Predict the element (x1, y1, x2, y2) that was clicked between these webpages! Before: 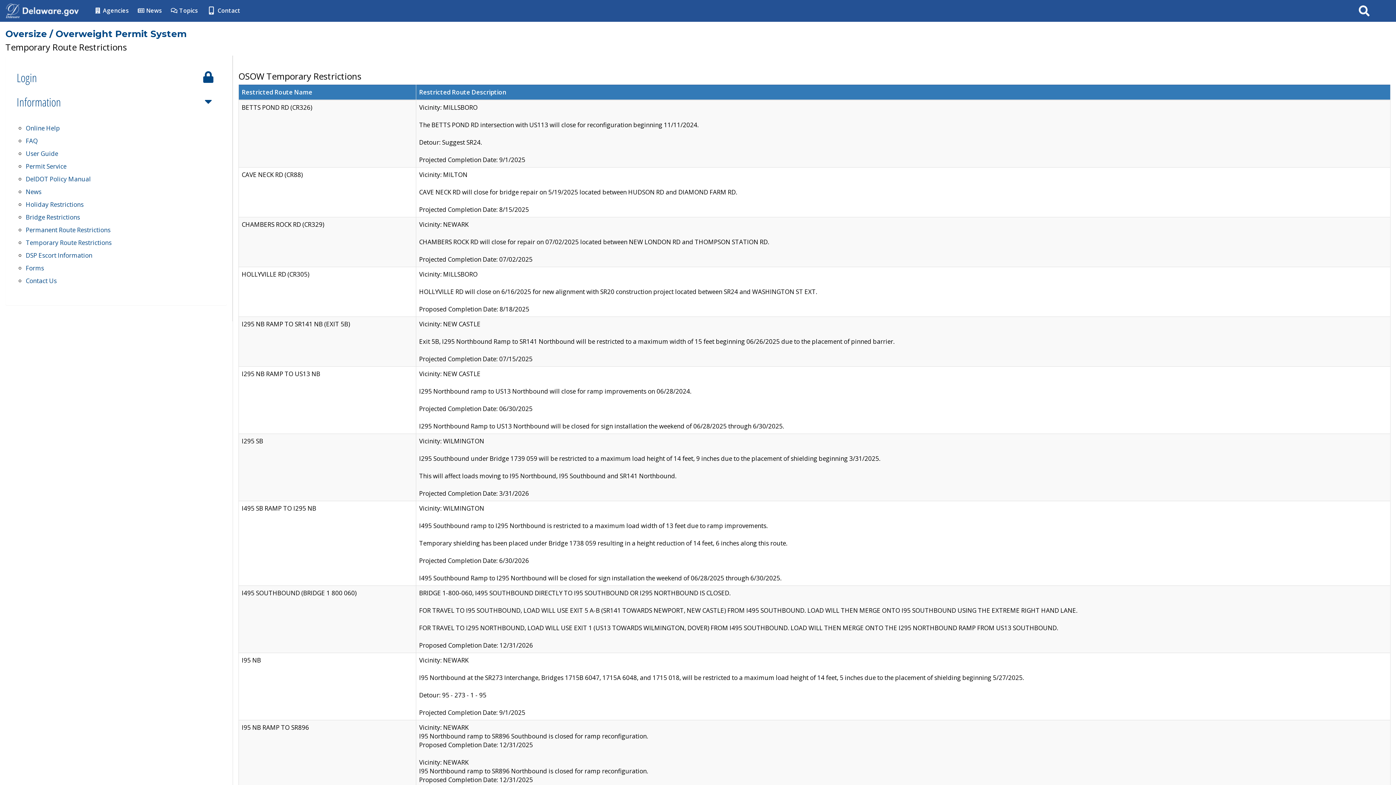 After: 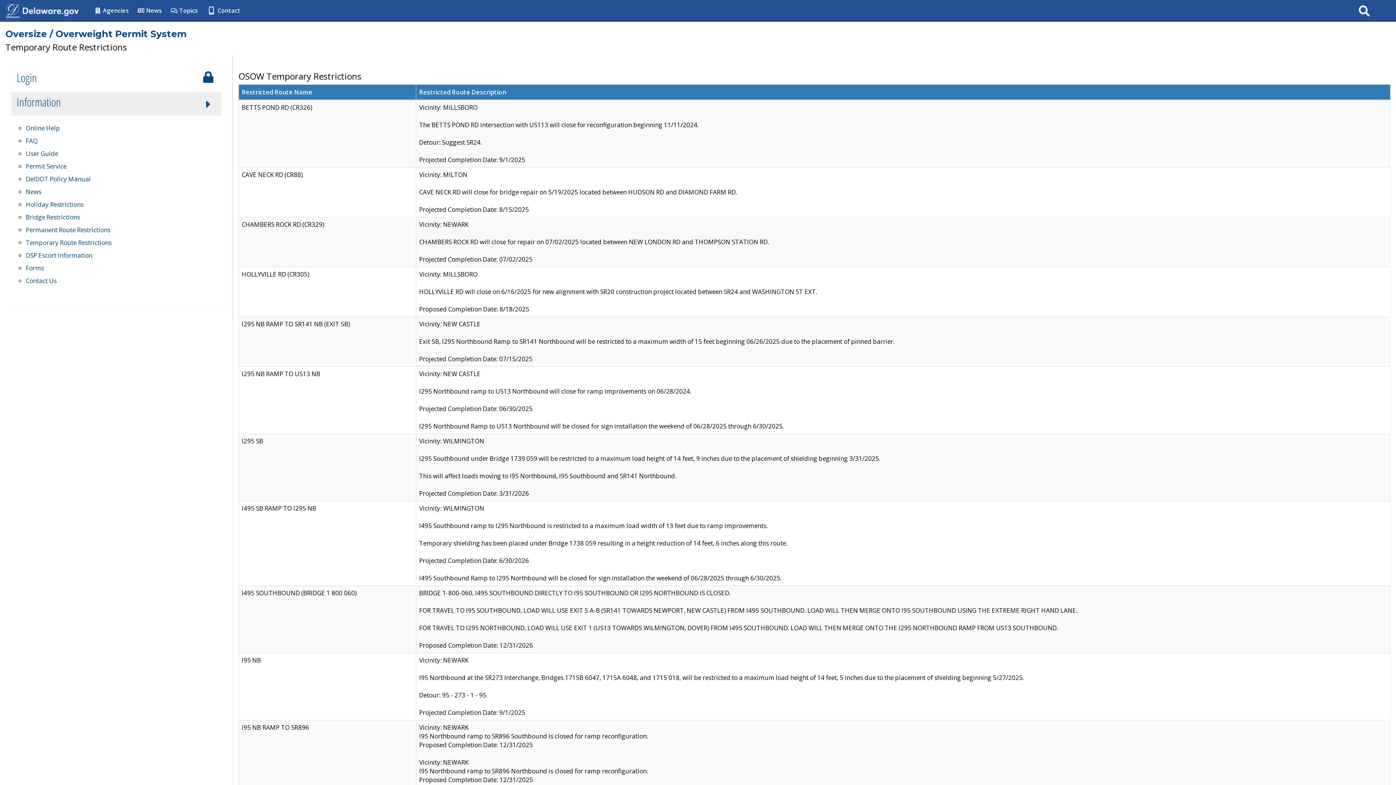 Action: label: Information bbox: (11, 92, 221, 115)